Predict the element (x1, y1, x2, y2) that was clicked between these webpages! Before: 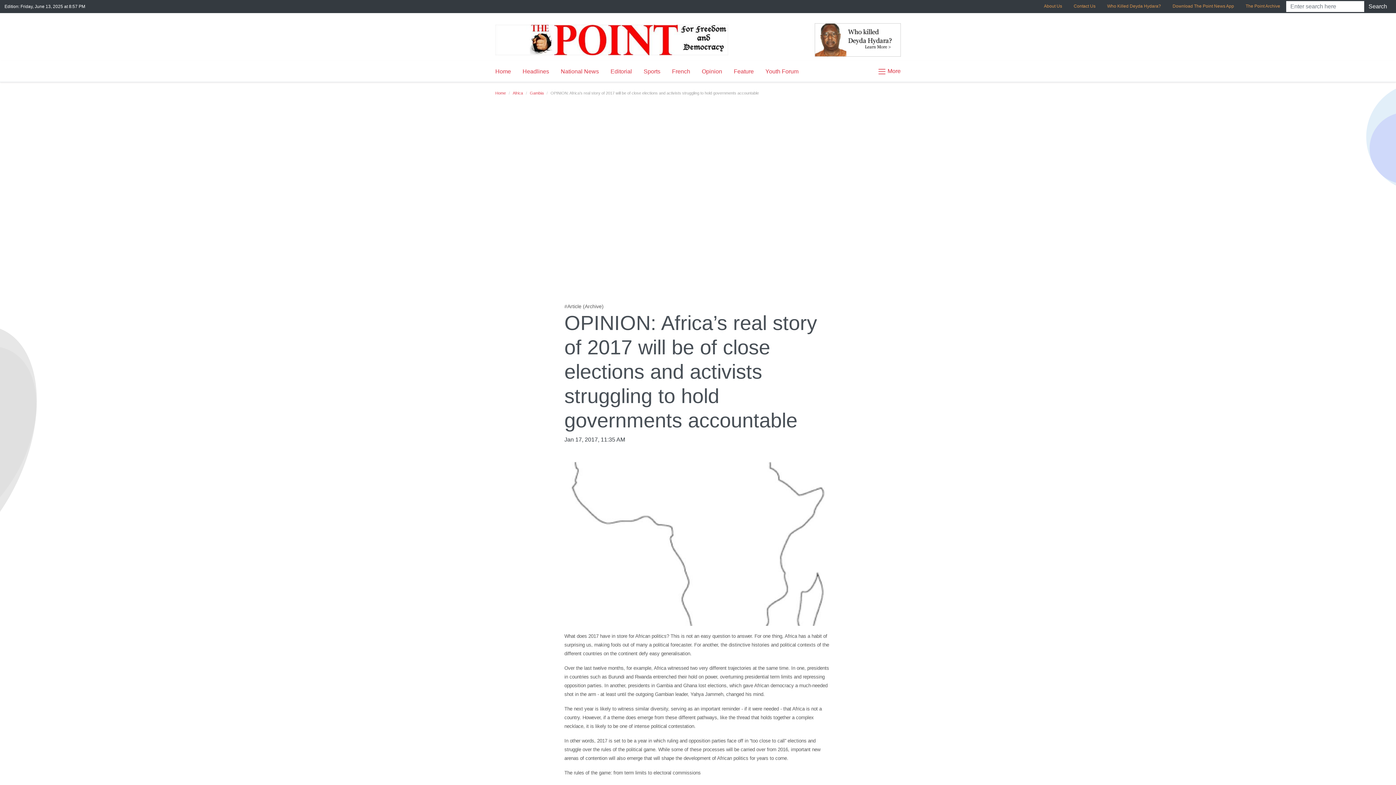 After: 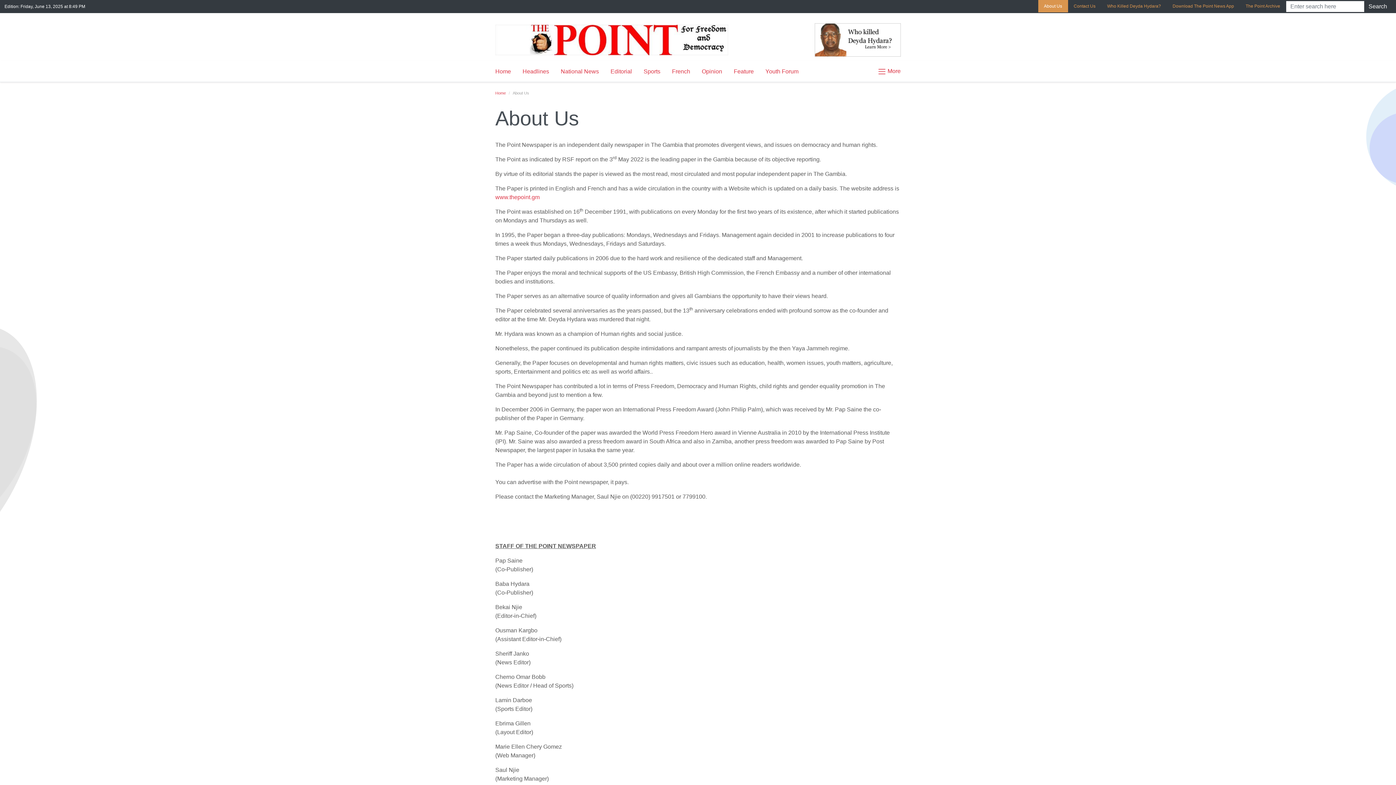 Action: bbox: (1038, 0, 1068, 12) label: About Us